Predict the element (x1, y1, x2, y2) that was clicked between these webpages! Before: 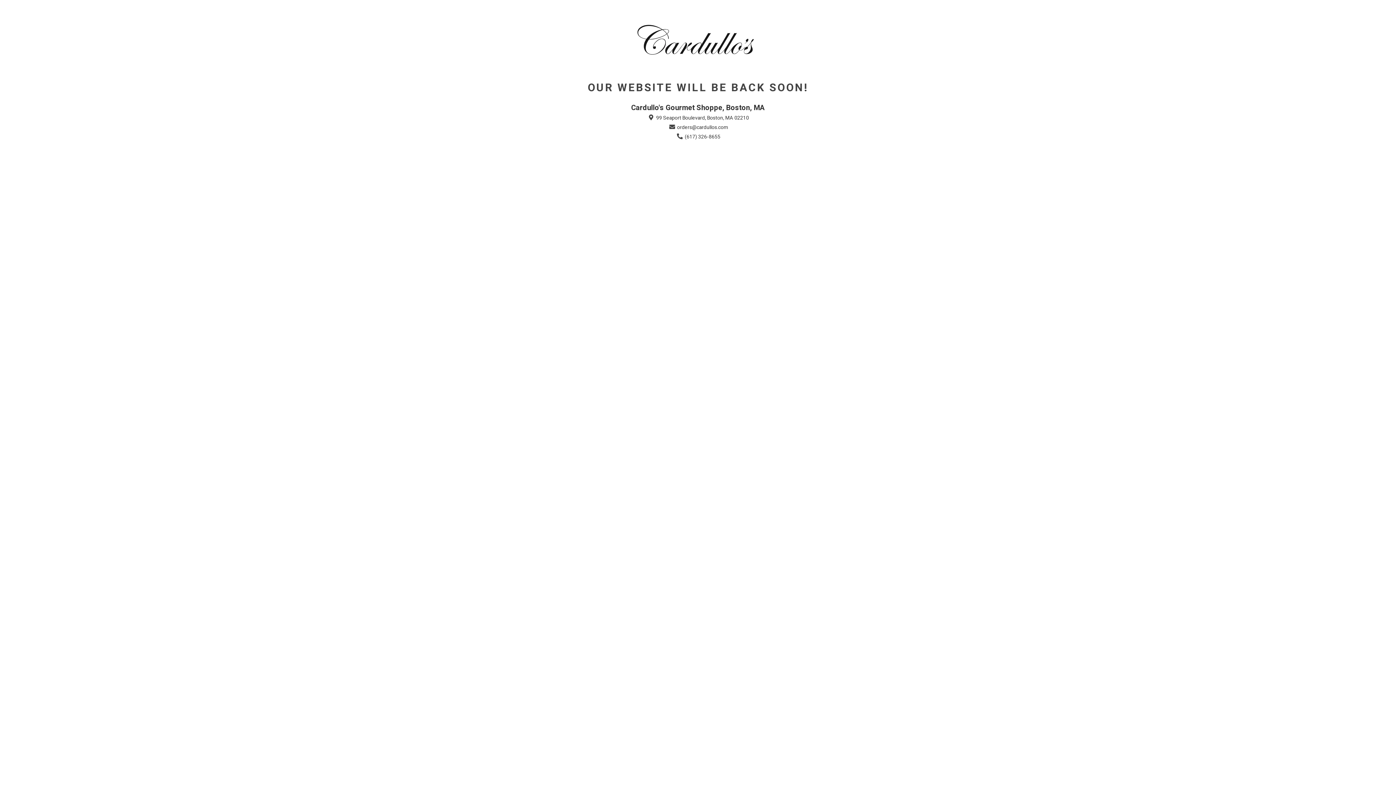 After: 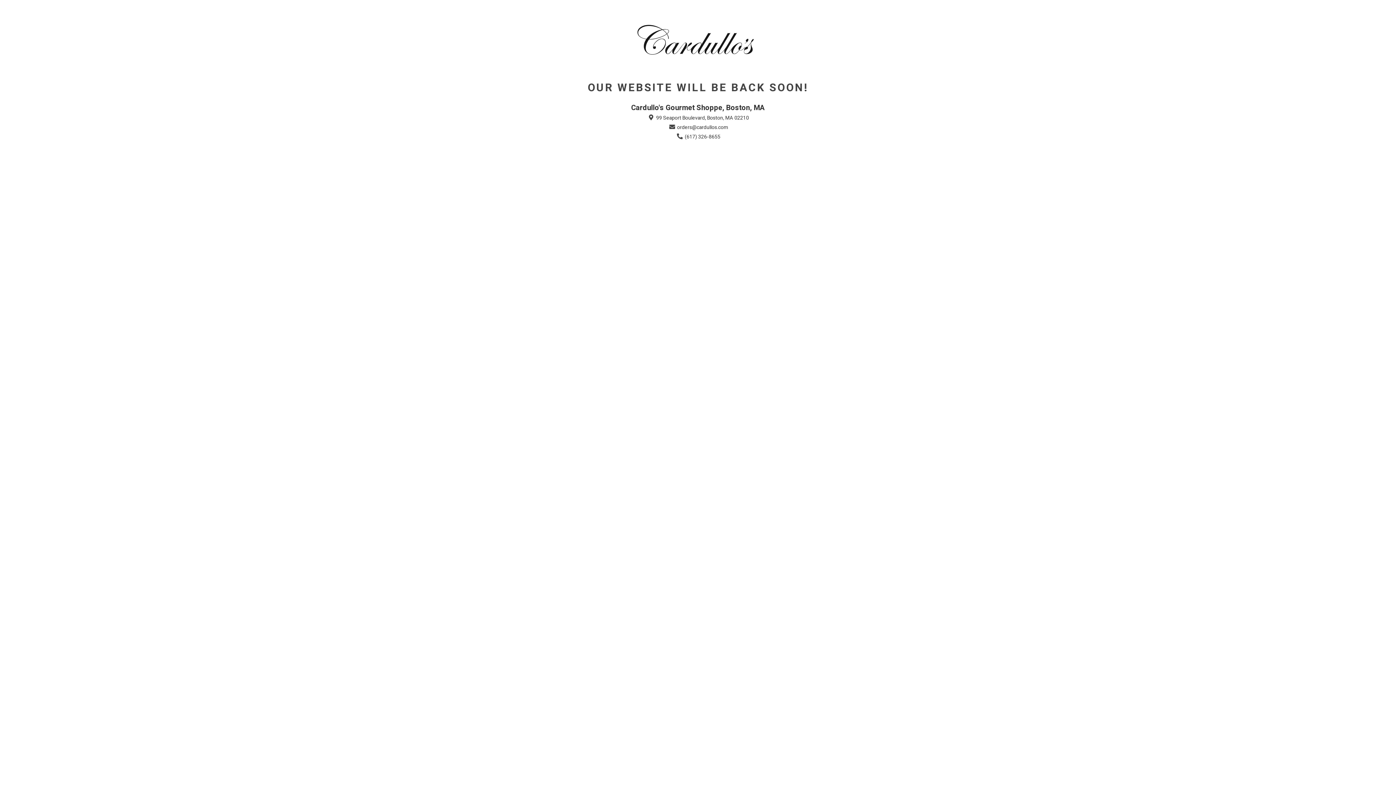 Action: bbox: (668, 123, 728, 131) label:  orders@cardullos.com